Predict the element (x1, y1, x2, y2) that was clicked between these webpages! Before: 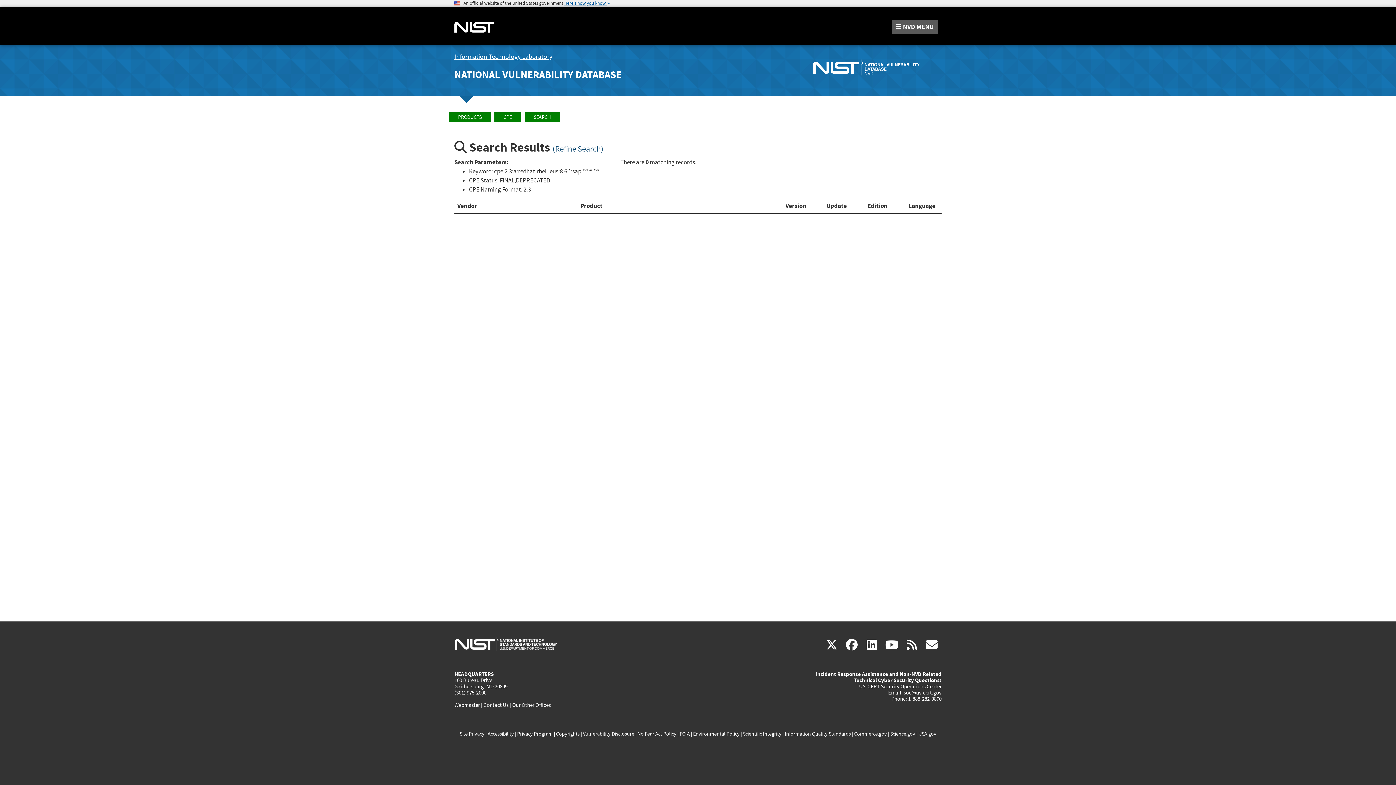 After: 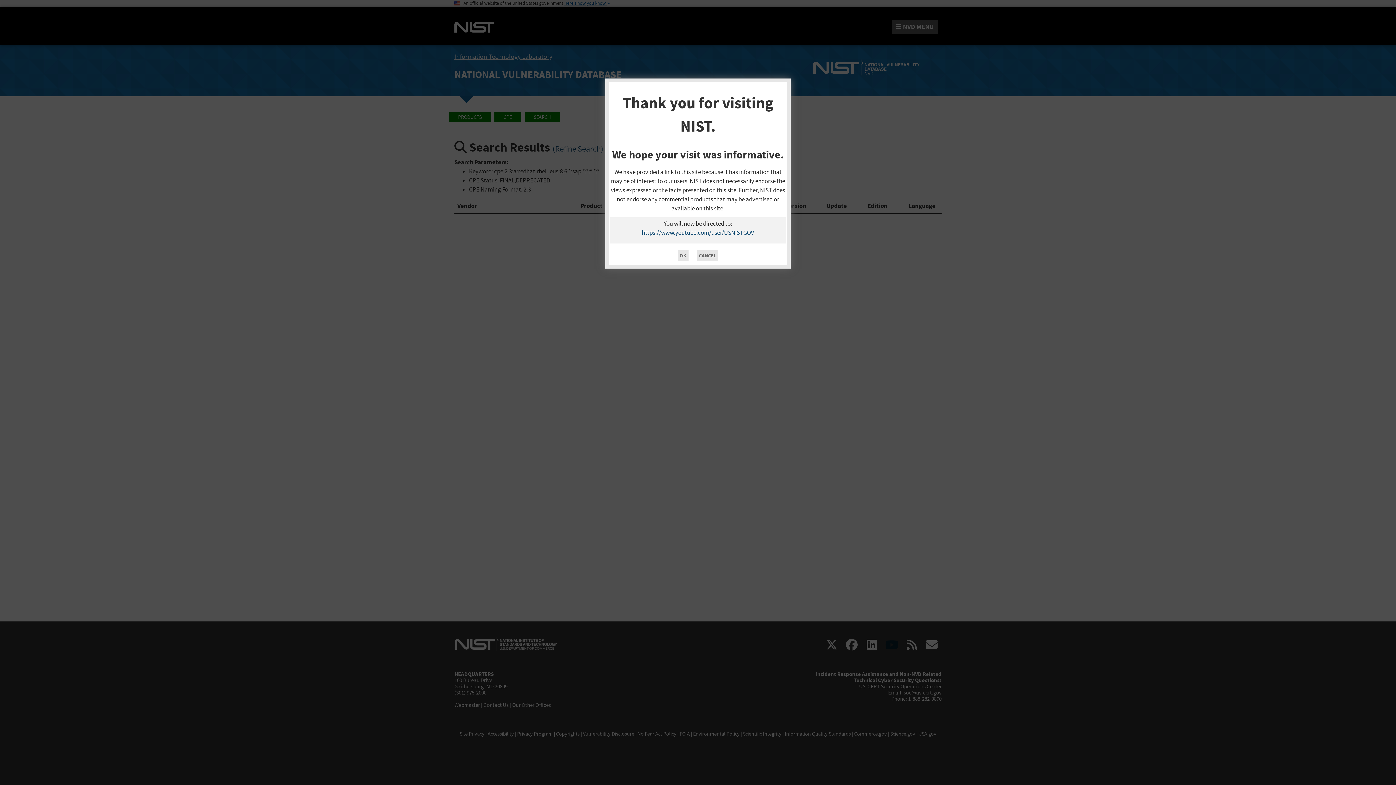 Action: label: youtube
(link is external) bbox: (882, 638, 901, 653)